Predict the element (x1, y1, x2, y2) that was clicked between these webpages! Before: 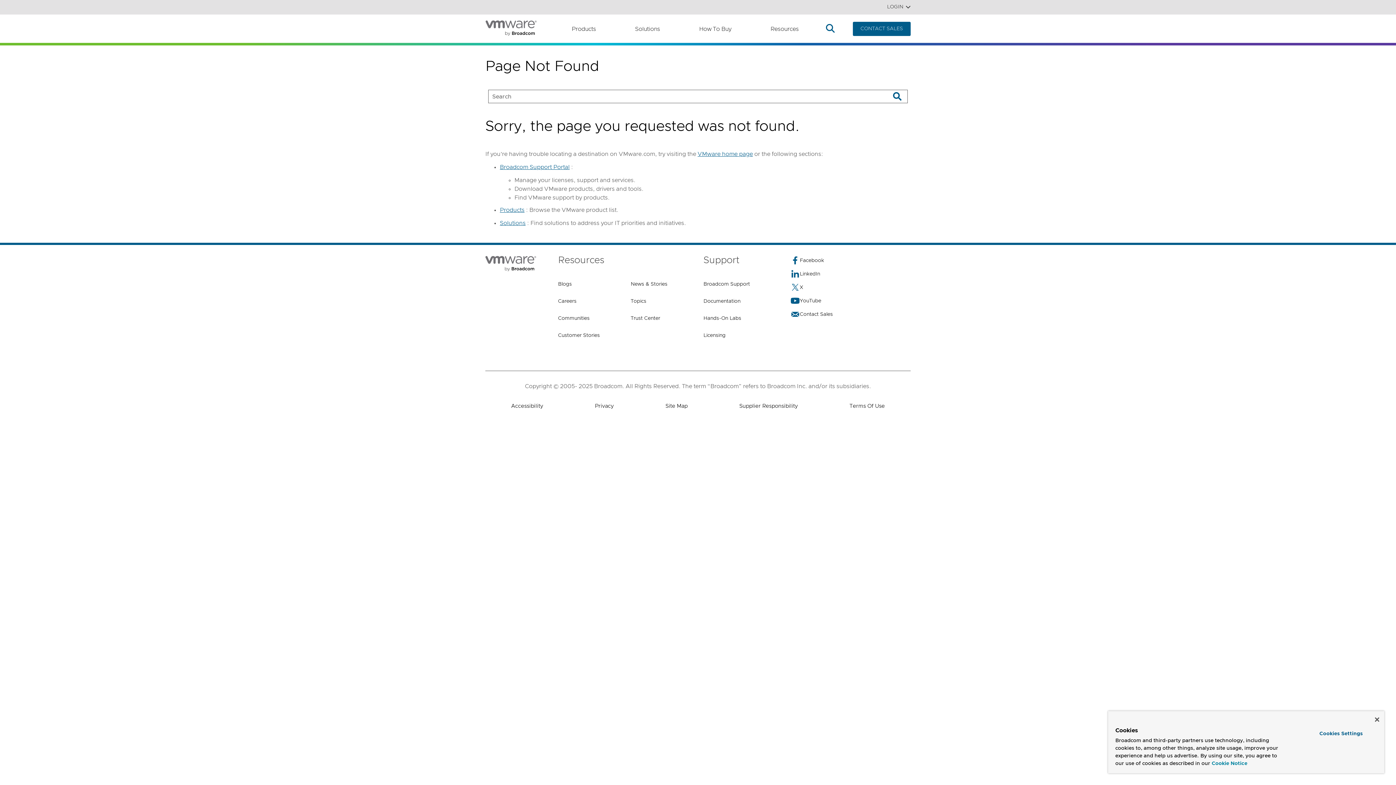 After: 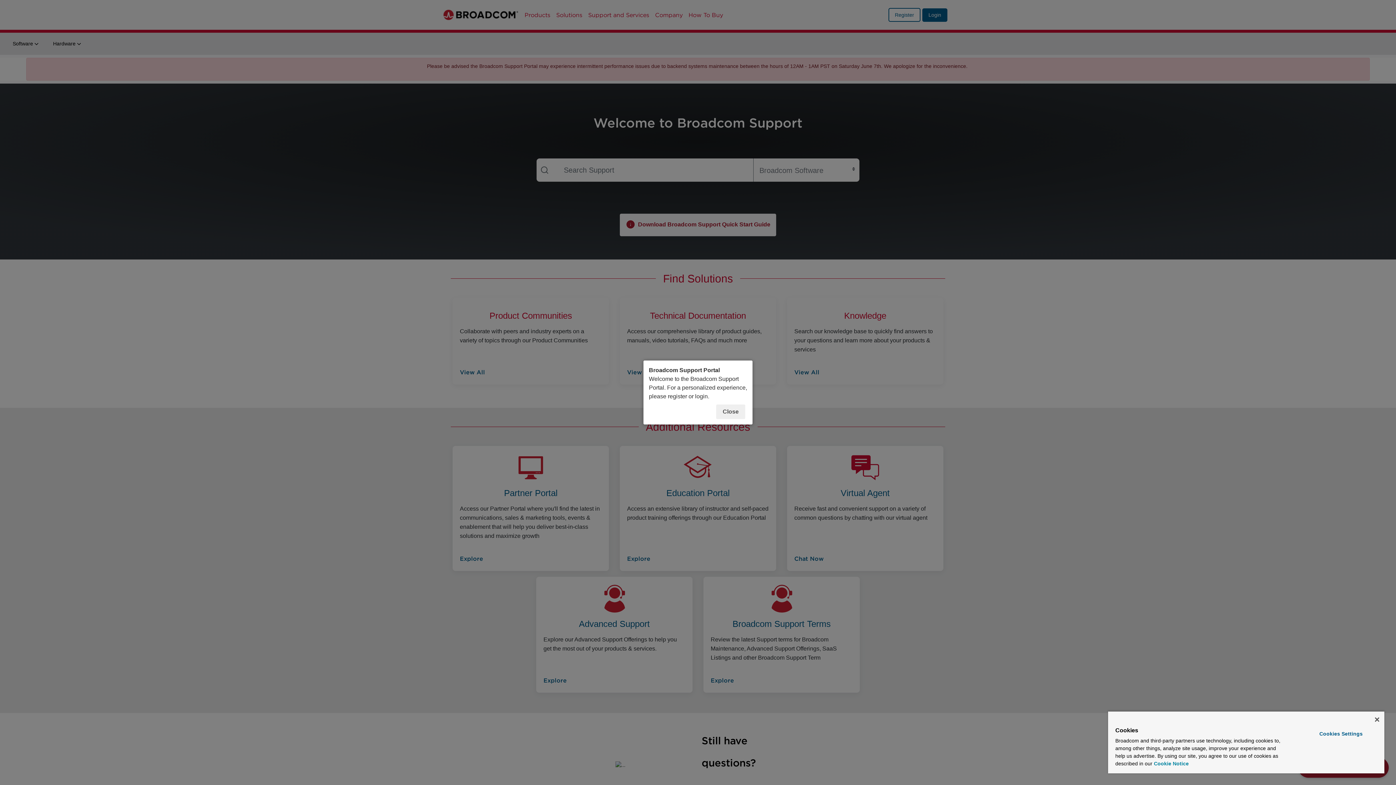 Action: bbox: (500, 117, 569, 126) label: Broadcom Support Portal